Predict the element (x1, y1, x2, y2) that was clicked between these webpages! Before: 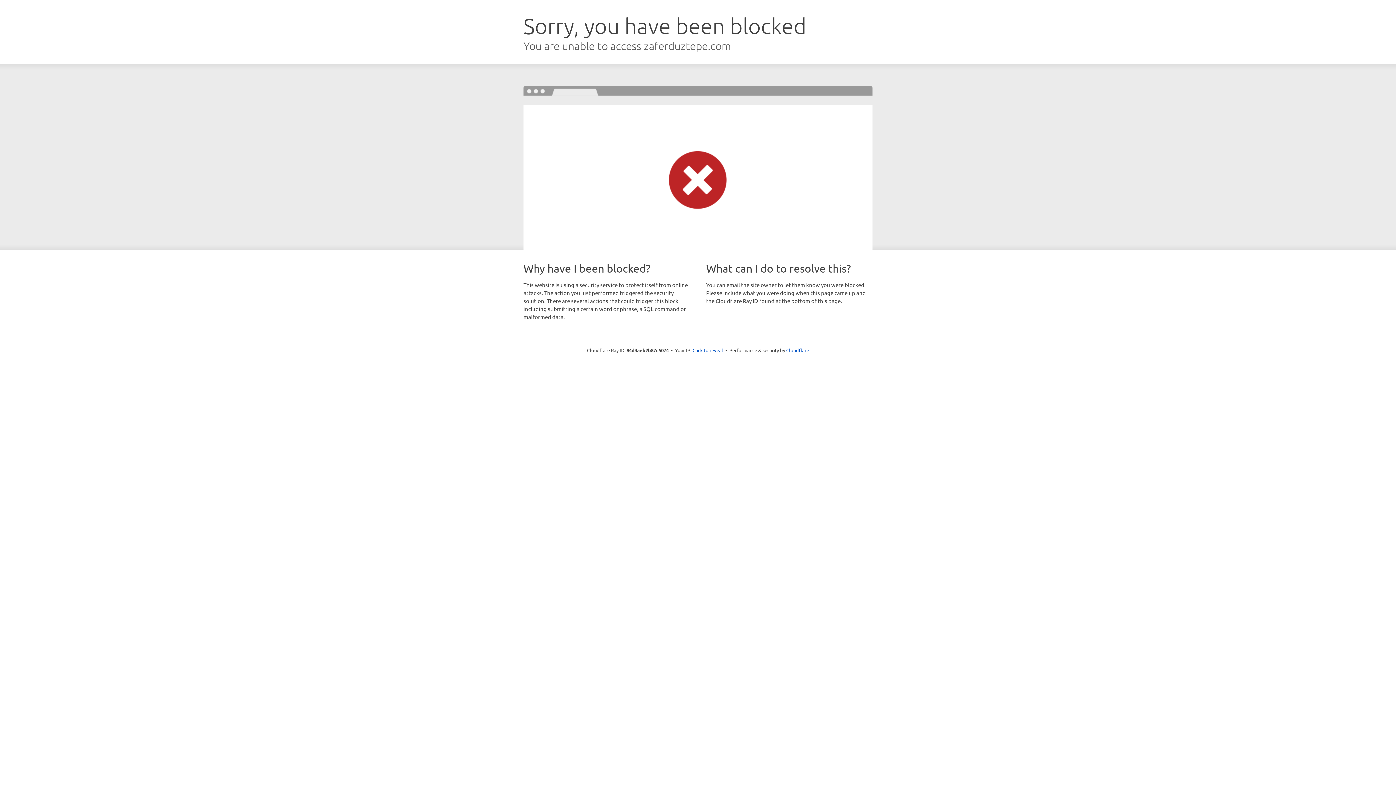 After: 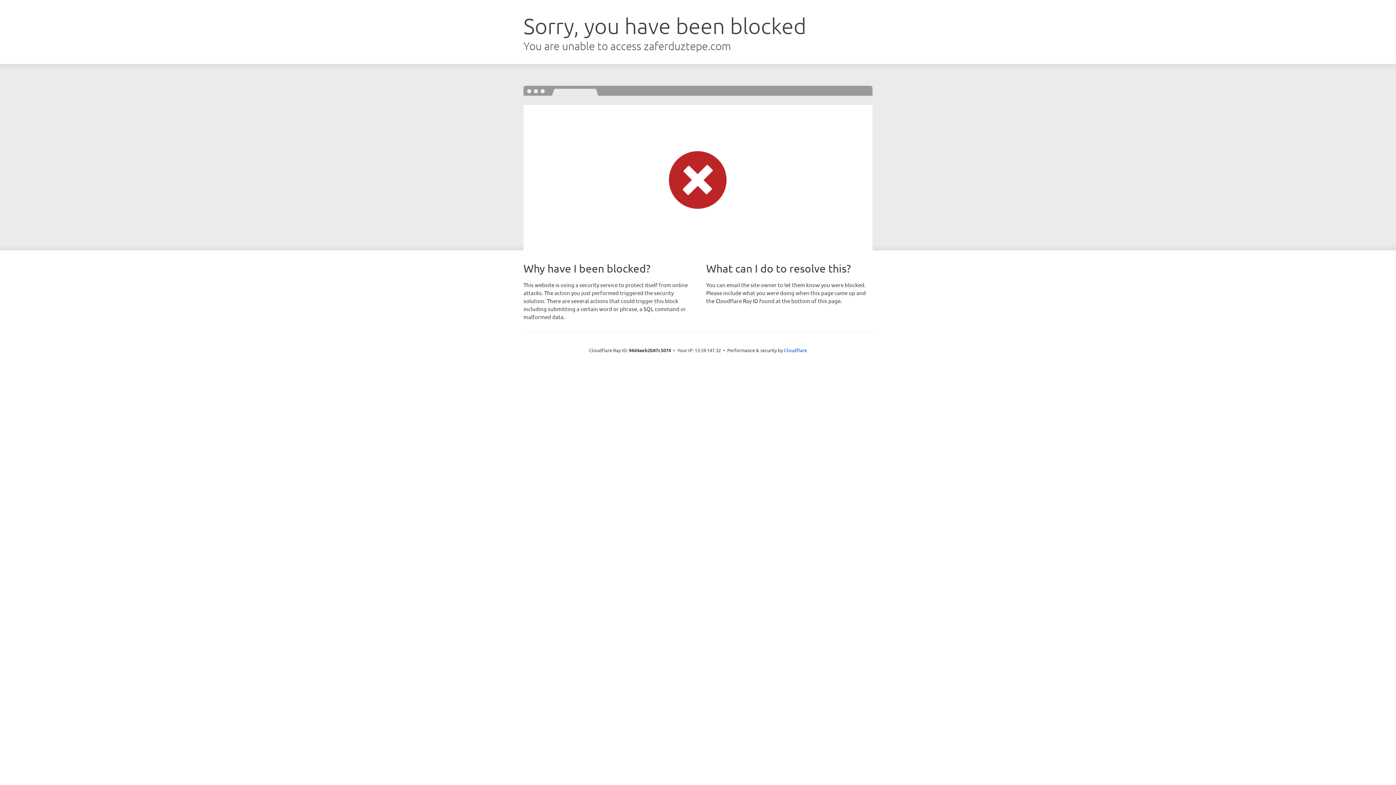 Action: label: Click to reveal bbox: (692, 346, 723, 353)